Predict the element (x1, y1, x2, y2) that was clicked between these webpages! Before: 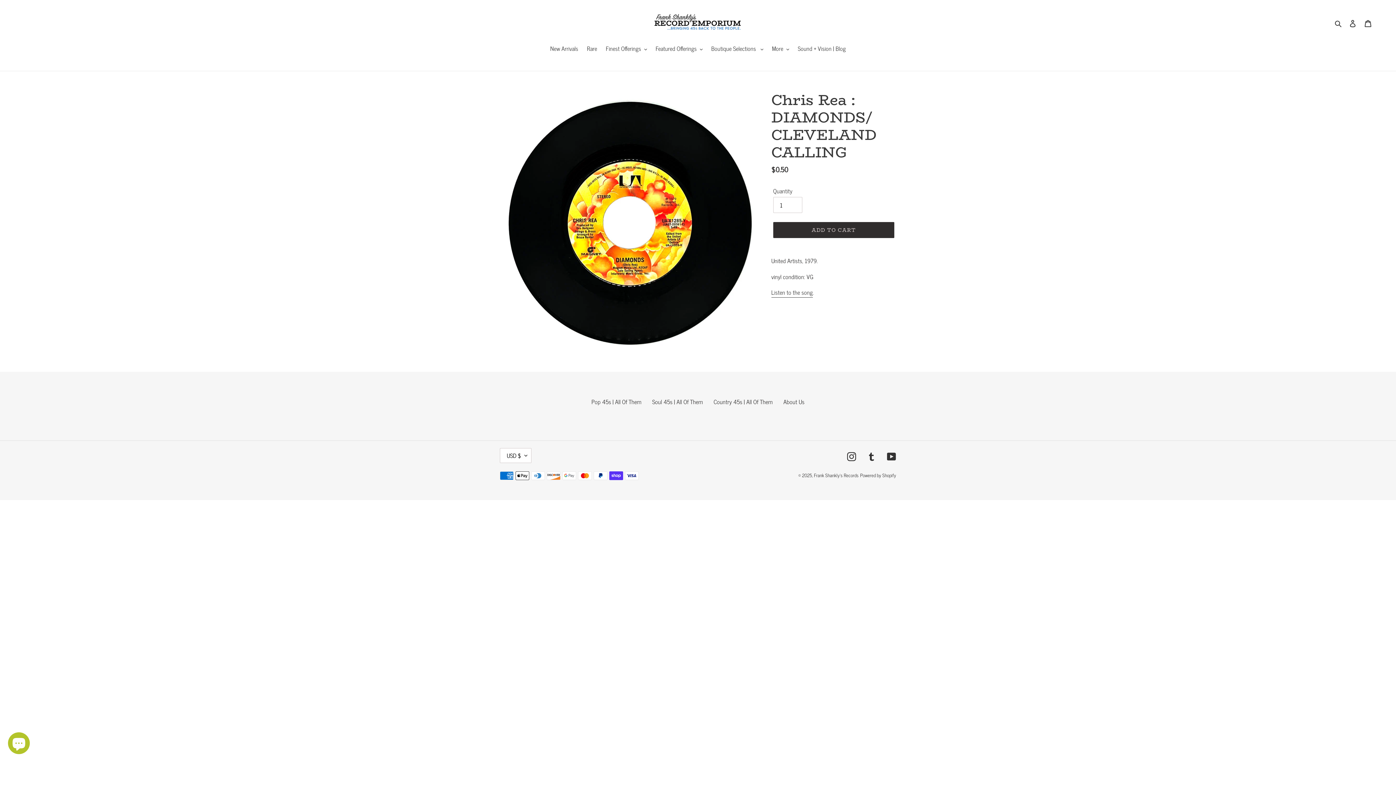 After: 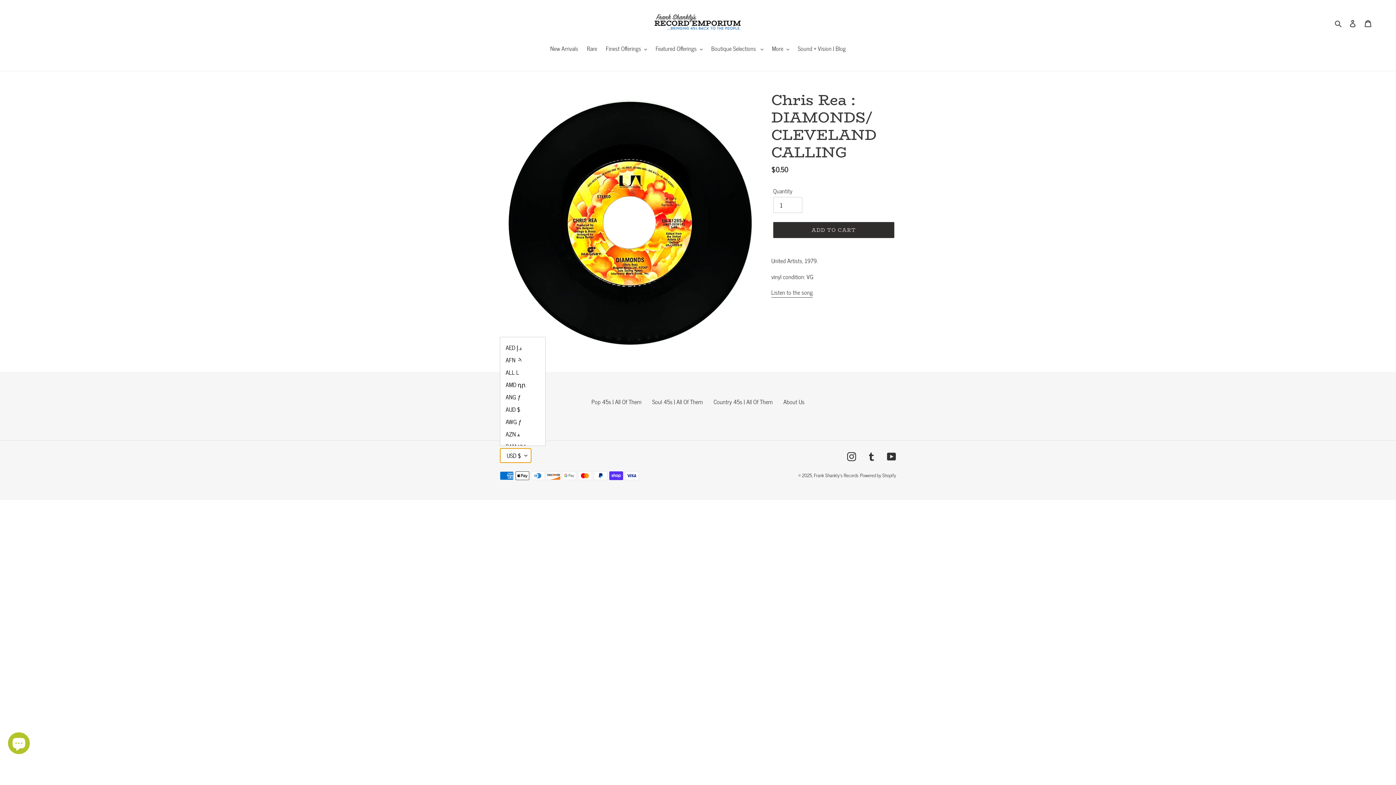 Action: label: USD $ bbox: (500, 448, 531, 463)